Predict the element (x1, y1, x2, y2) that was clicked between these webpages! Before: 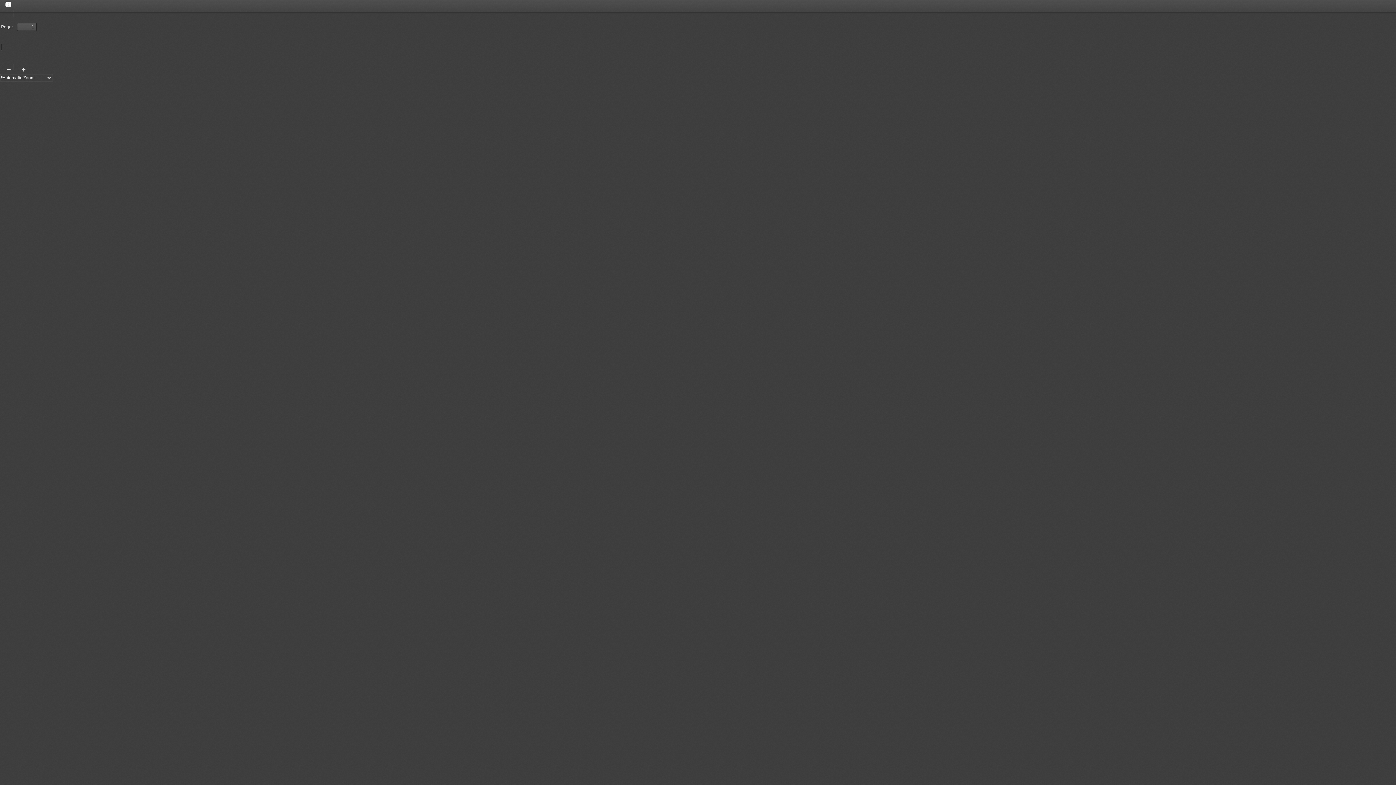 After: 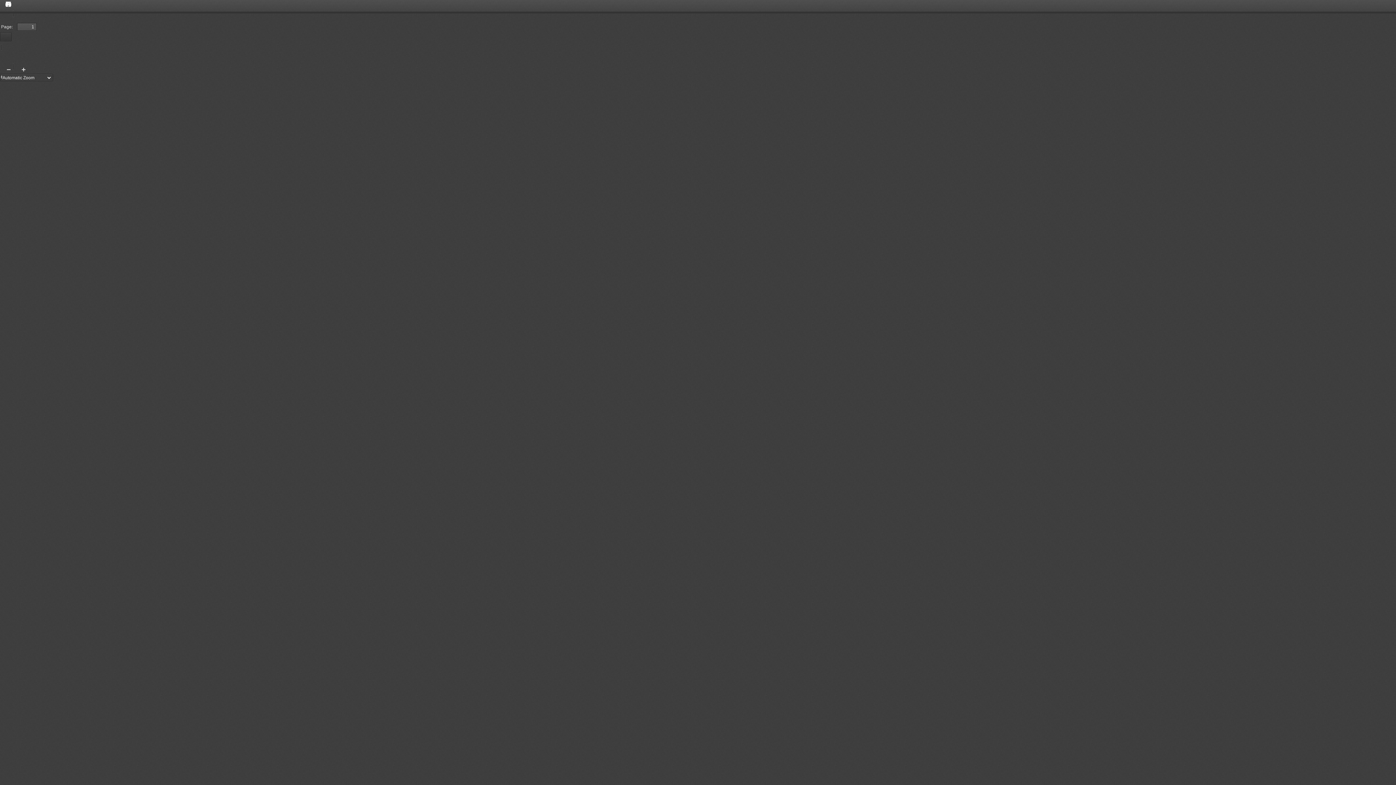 Action: label: Presentation Mode bbox: (0, 32, 11, 41)